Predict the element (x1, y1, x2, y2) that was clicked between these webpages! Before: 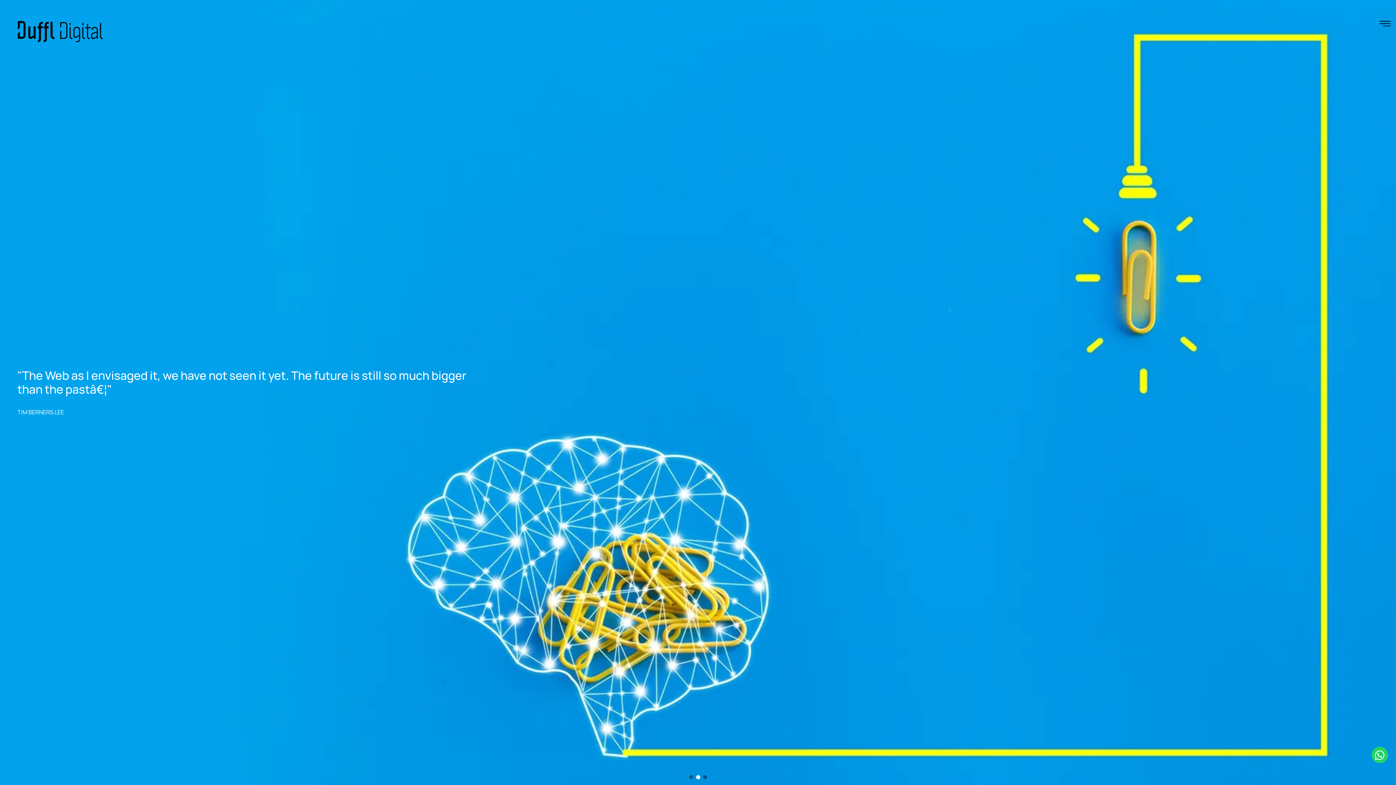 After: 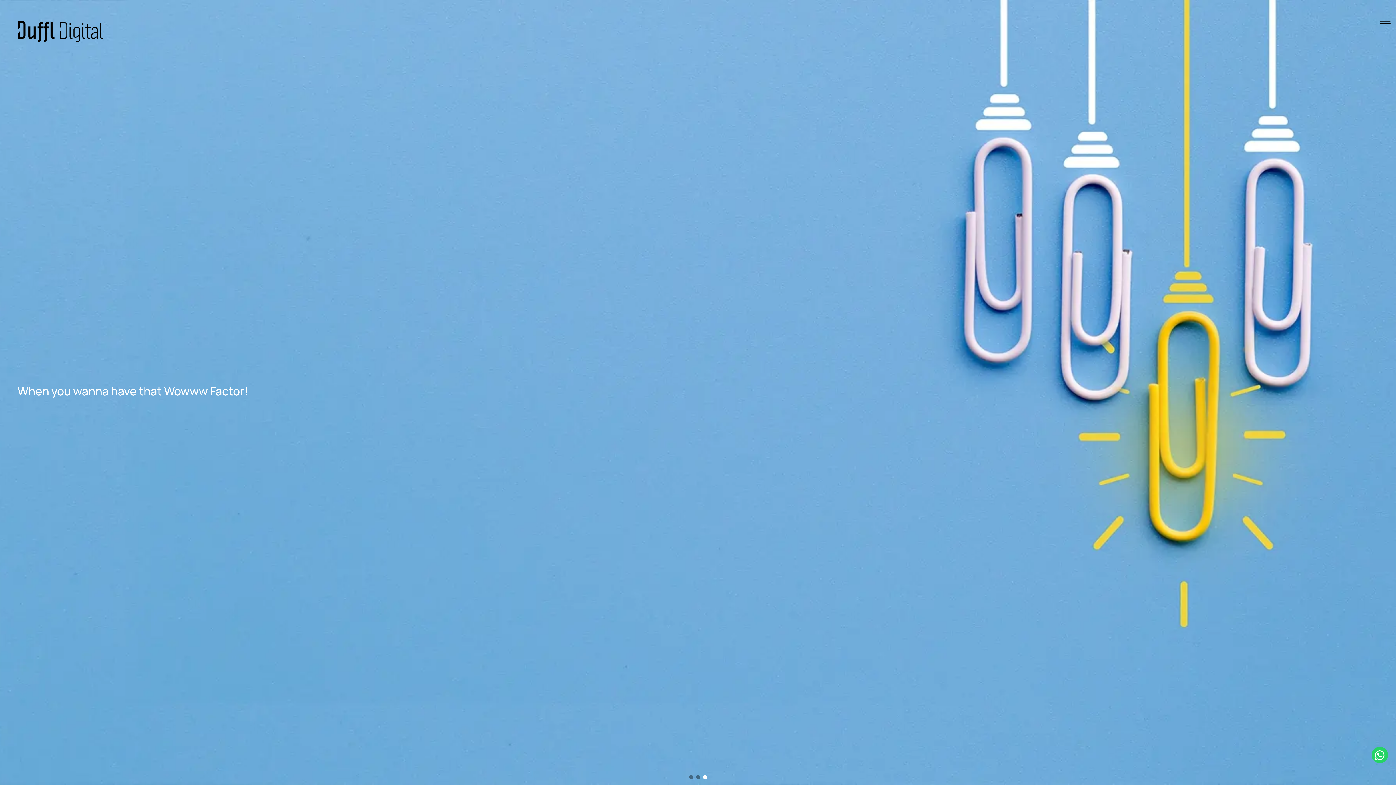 Action: bbox: (17, 19, 102, 44)